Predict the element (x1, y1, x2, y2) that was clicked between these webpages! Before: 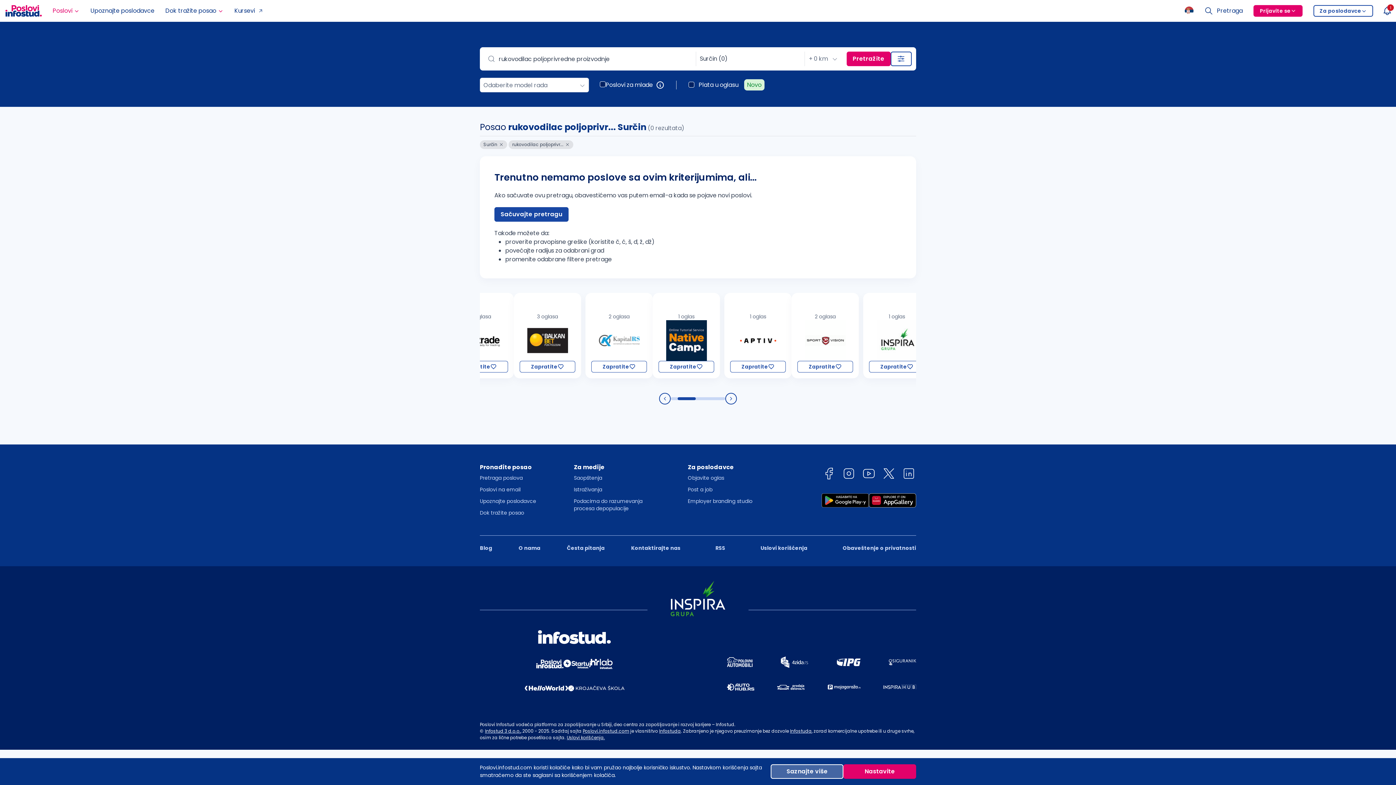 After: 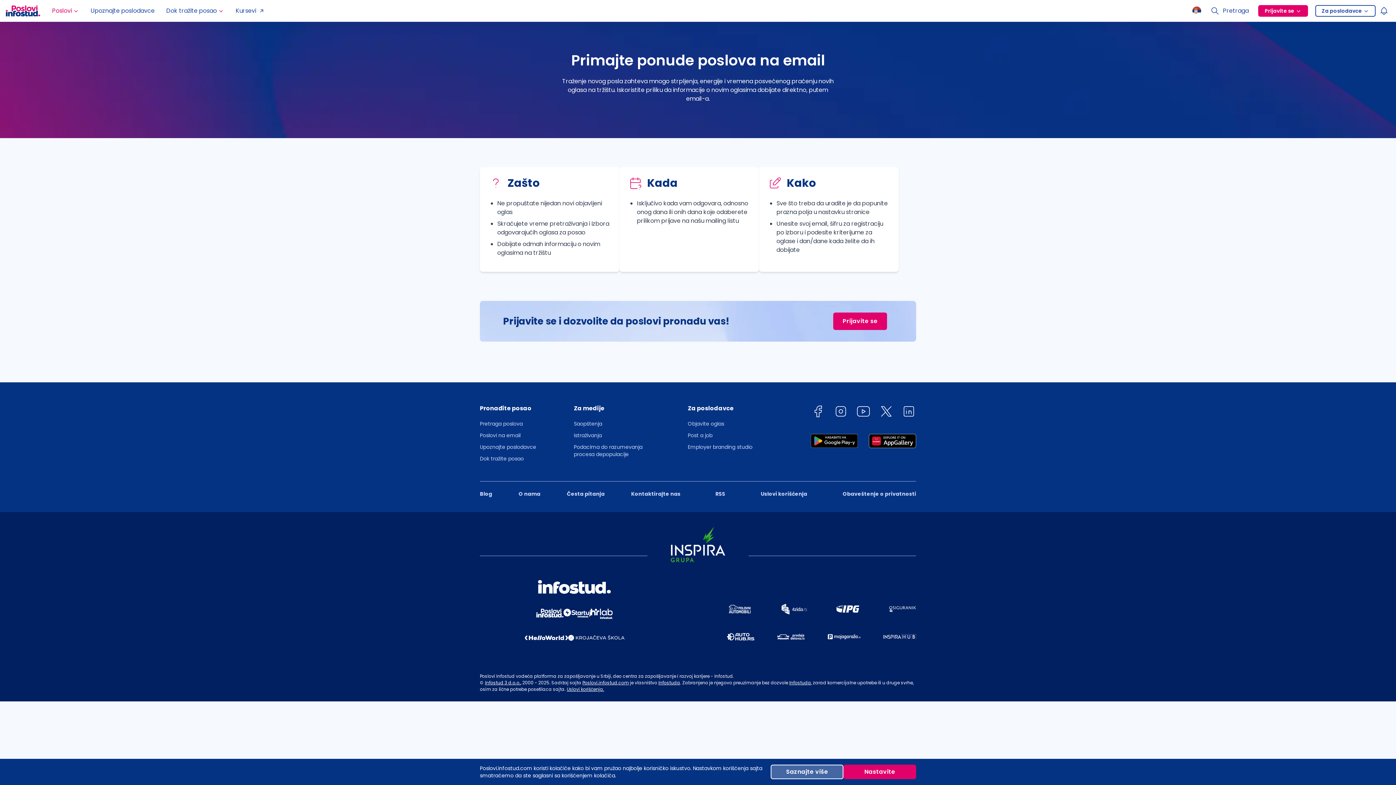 Action: label: Poslovi na email bbox: (480, 486, 536, 493)